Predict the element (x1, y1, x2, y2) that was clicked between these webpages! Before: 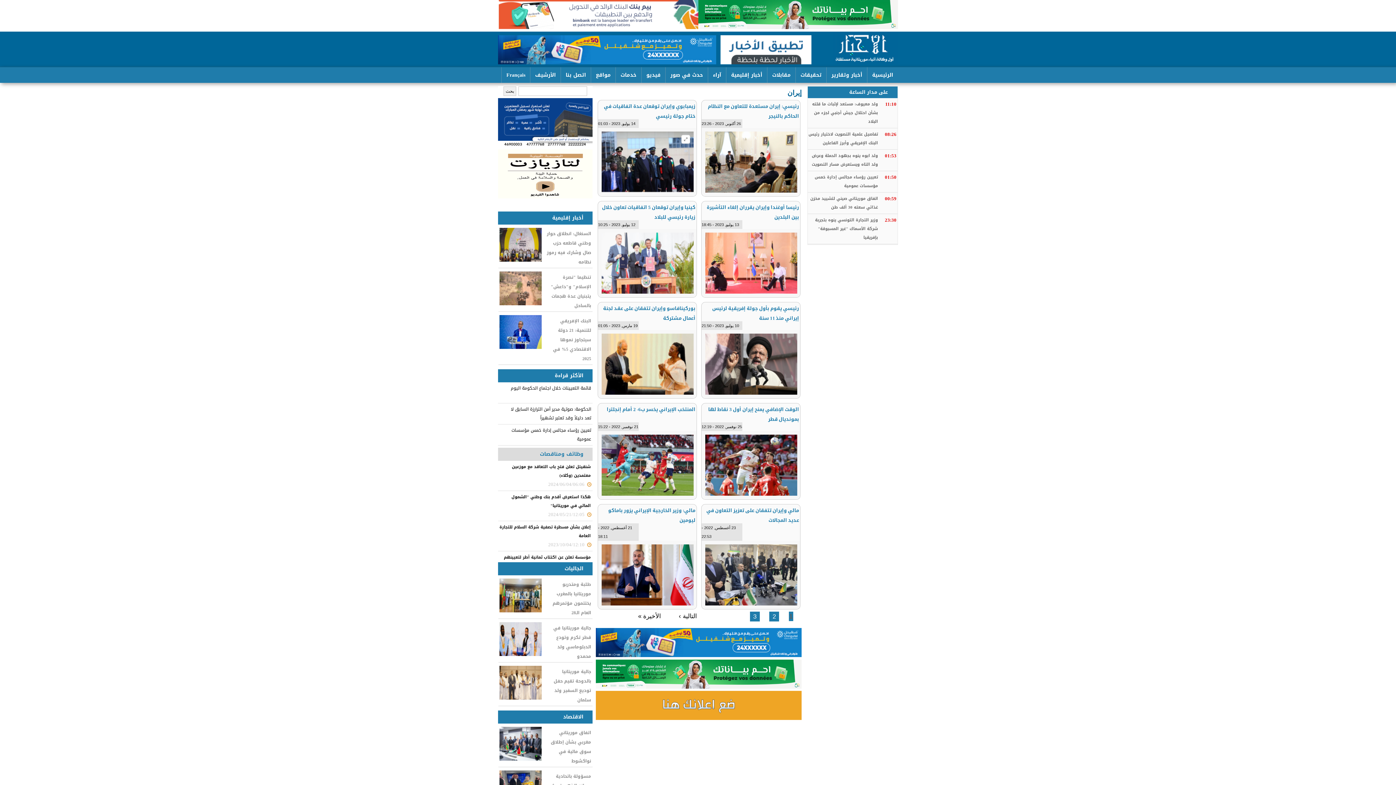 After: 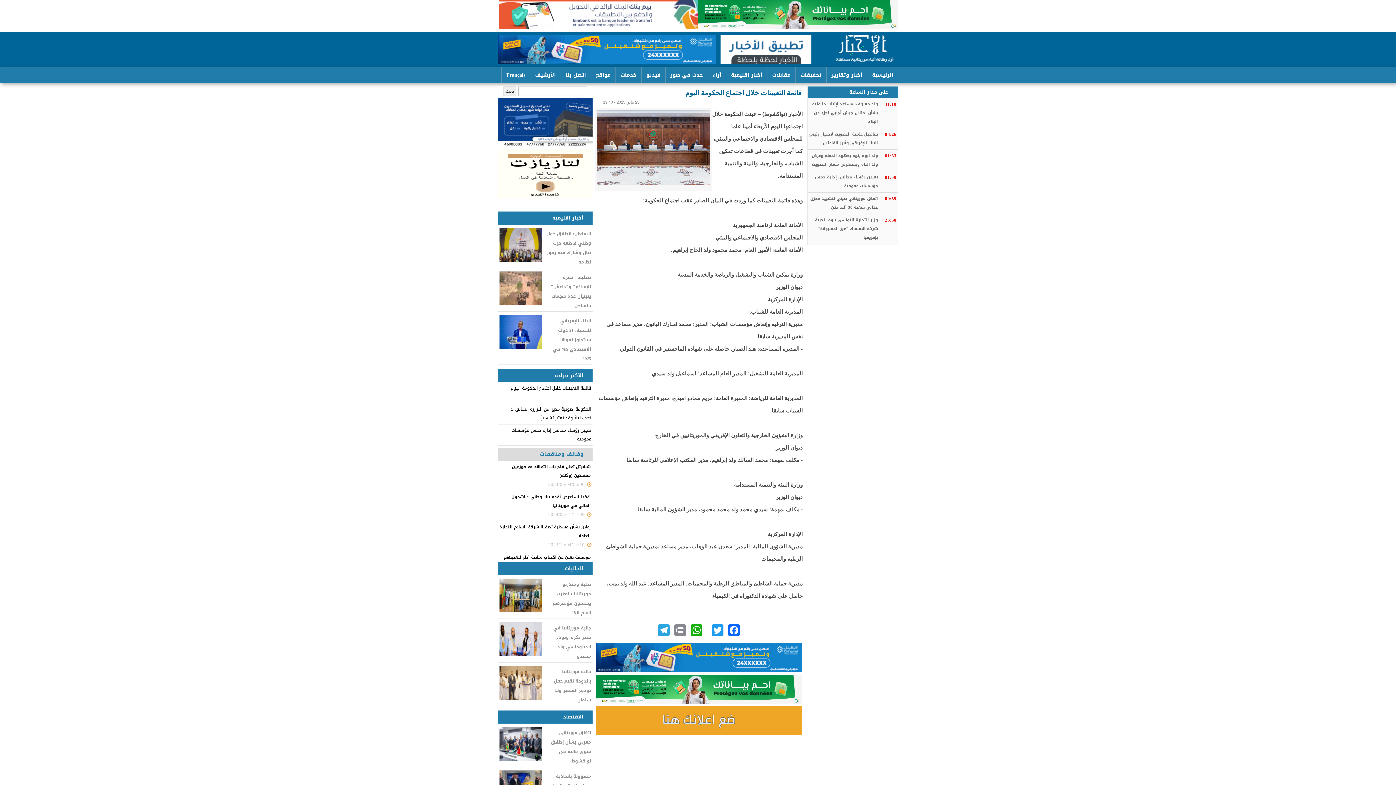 Action: label: قائمة التعيينات خلال اجتماع الحكومة اليوم bbox: (505, 382, 592, 394)